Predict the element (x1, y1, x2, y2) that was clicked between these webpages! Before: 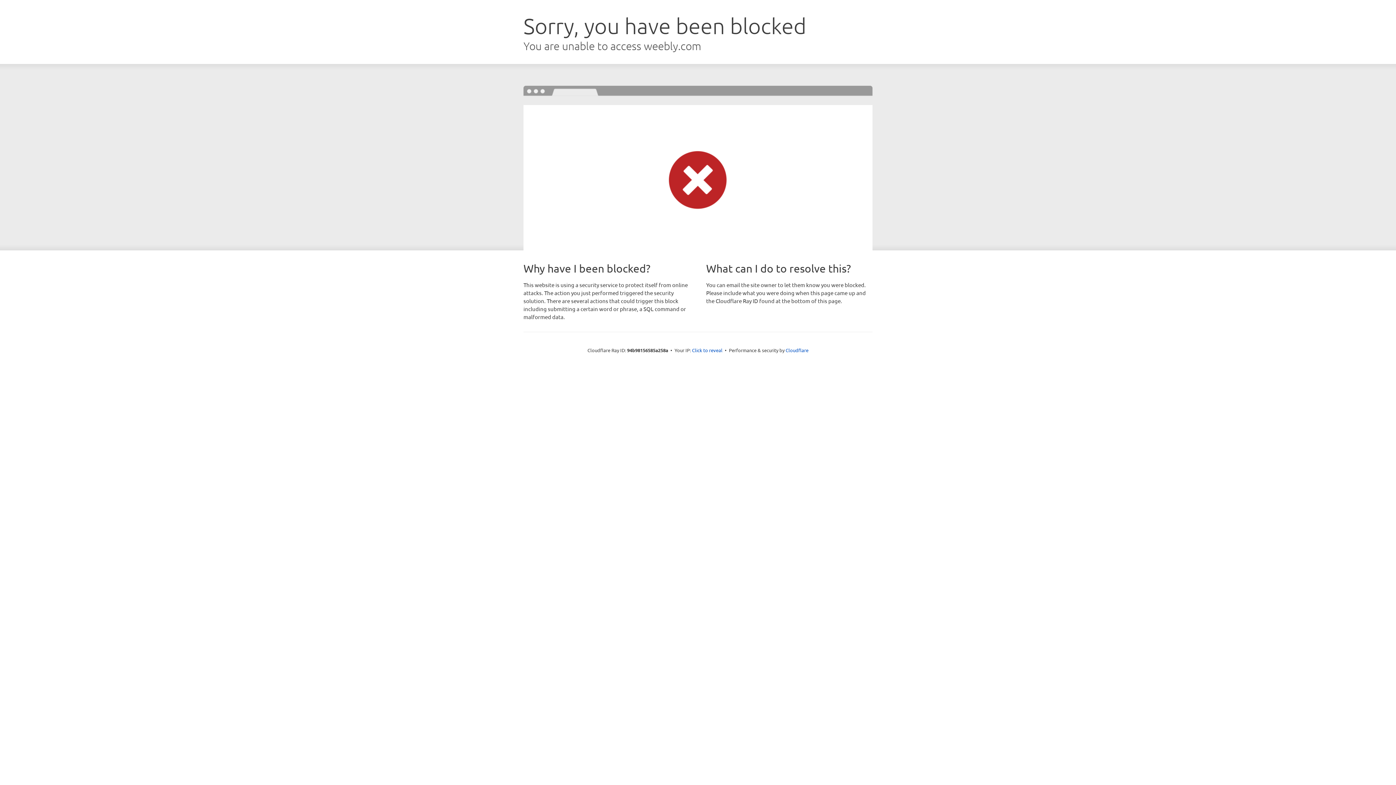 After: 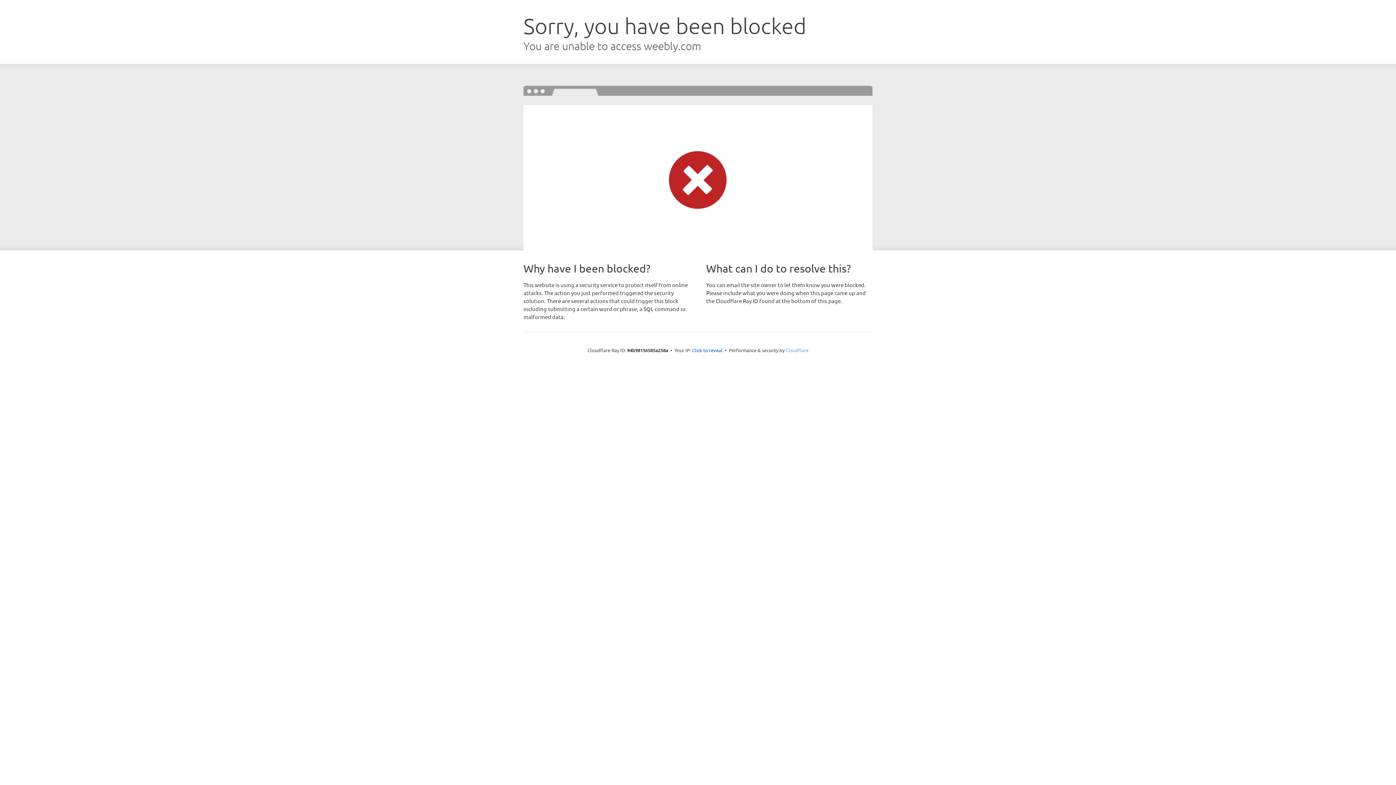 Action: bbox: (785, 347, 808, 353) label: Cloudflare